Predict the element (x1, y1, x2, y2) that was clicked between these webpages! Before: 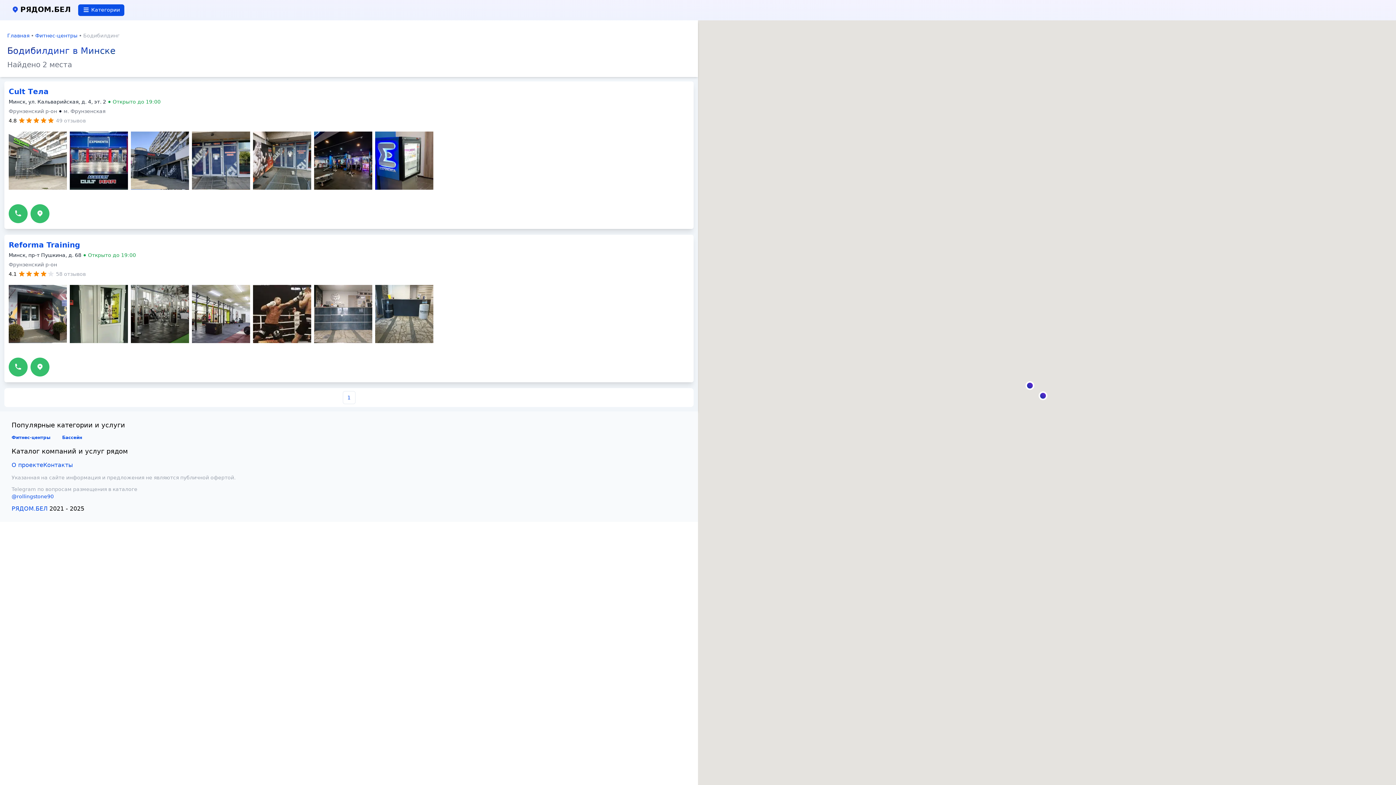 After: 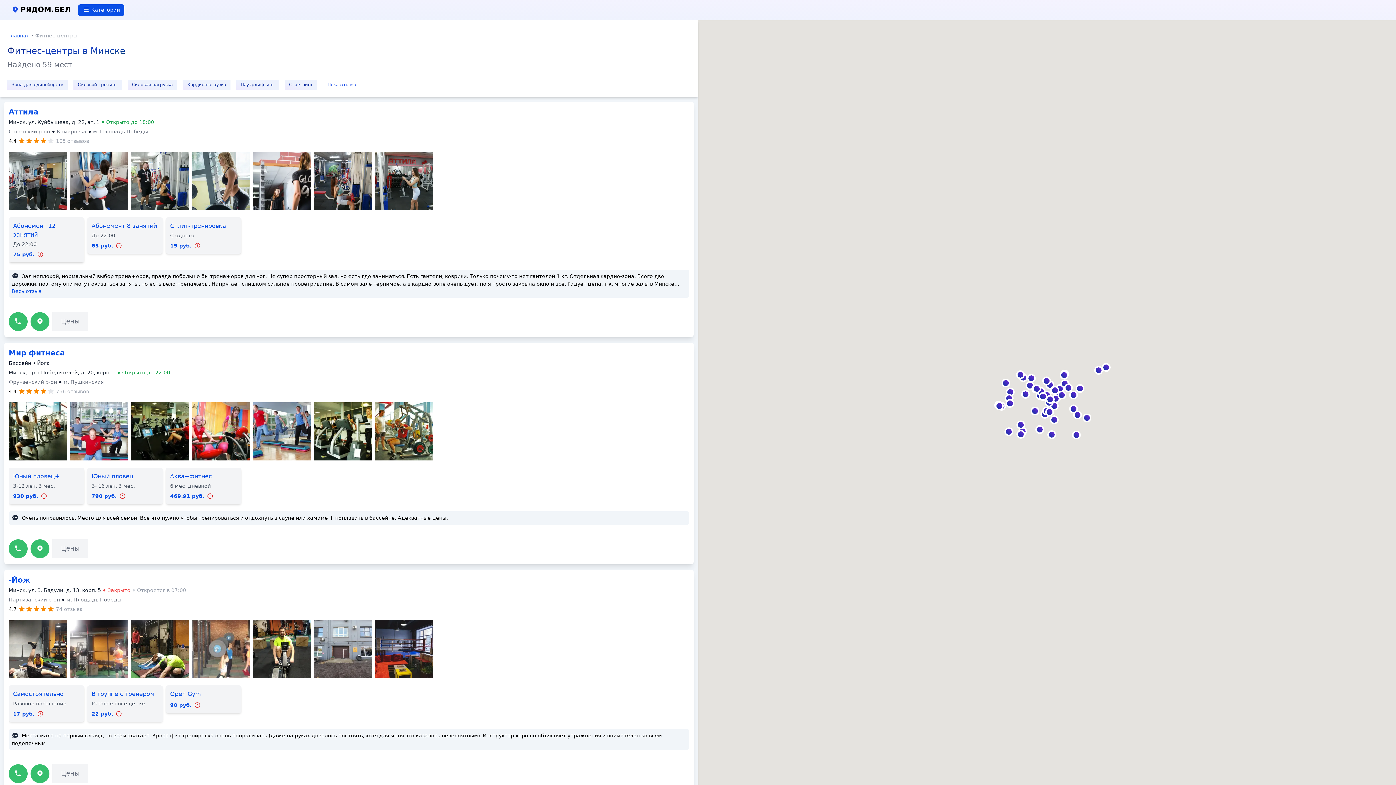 Action: bbox: (11, 435, 50, 440) label: Фитнес-центры